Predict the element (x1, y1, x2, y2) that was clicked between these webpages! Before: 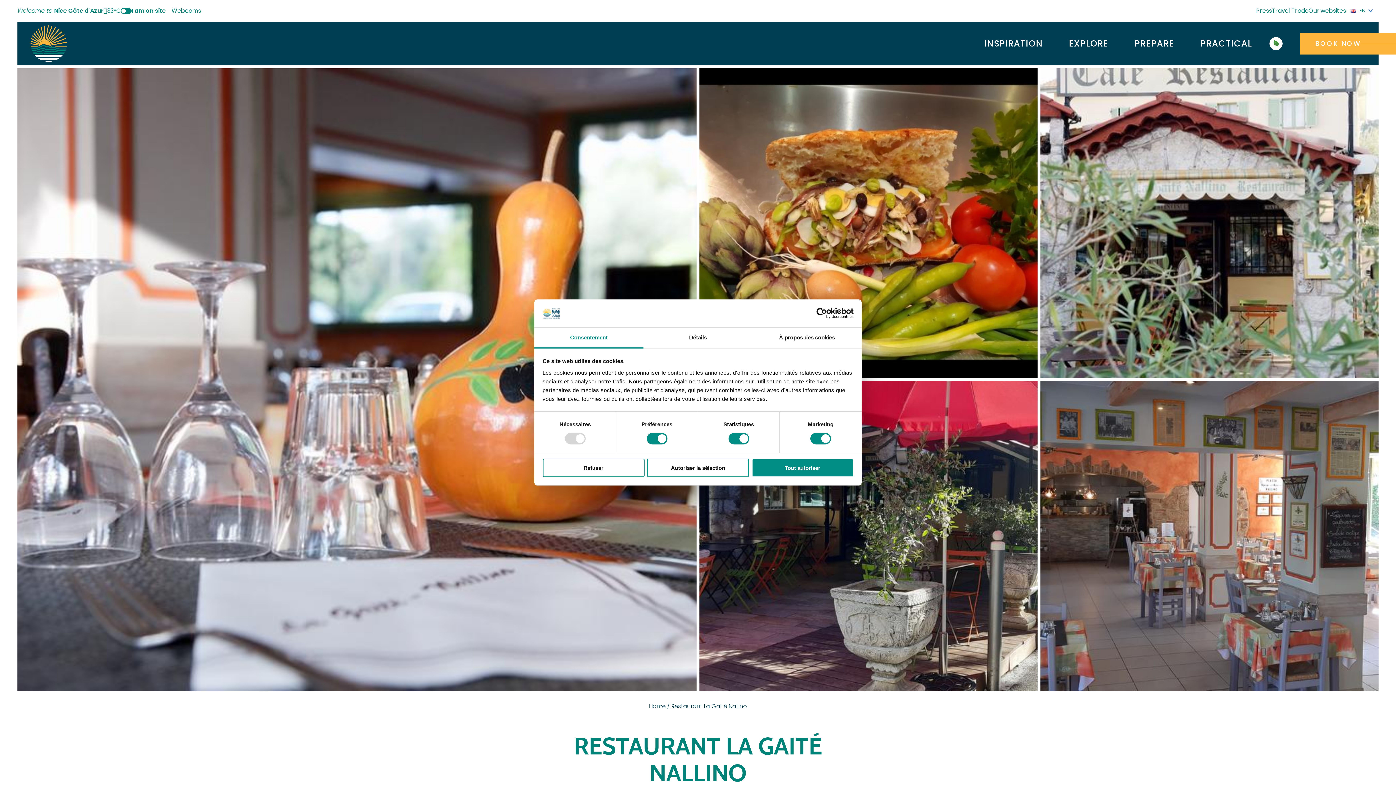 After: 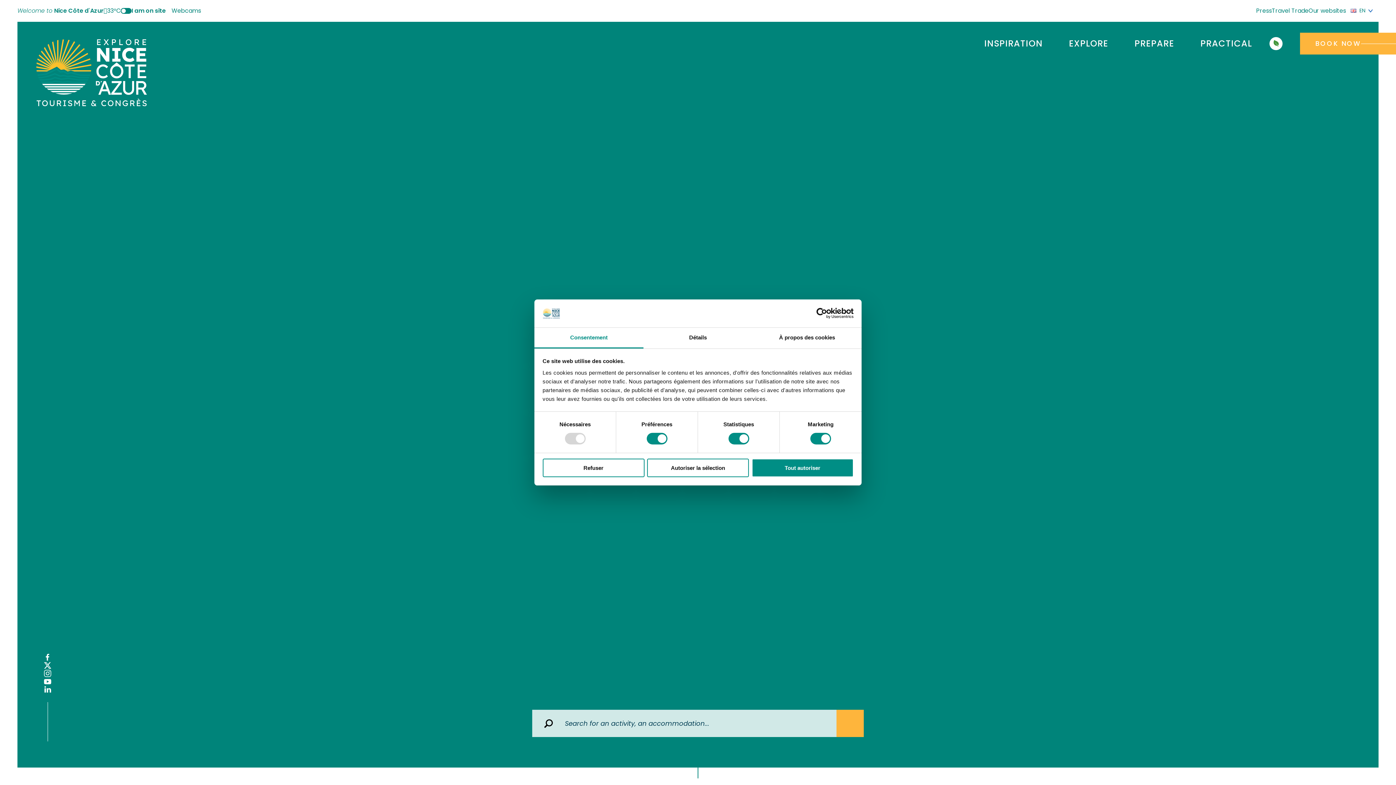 Action: bbox: (649, 702, 665, 711) label: Home